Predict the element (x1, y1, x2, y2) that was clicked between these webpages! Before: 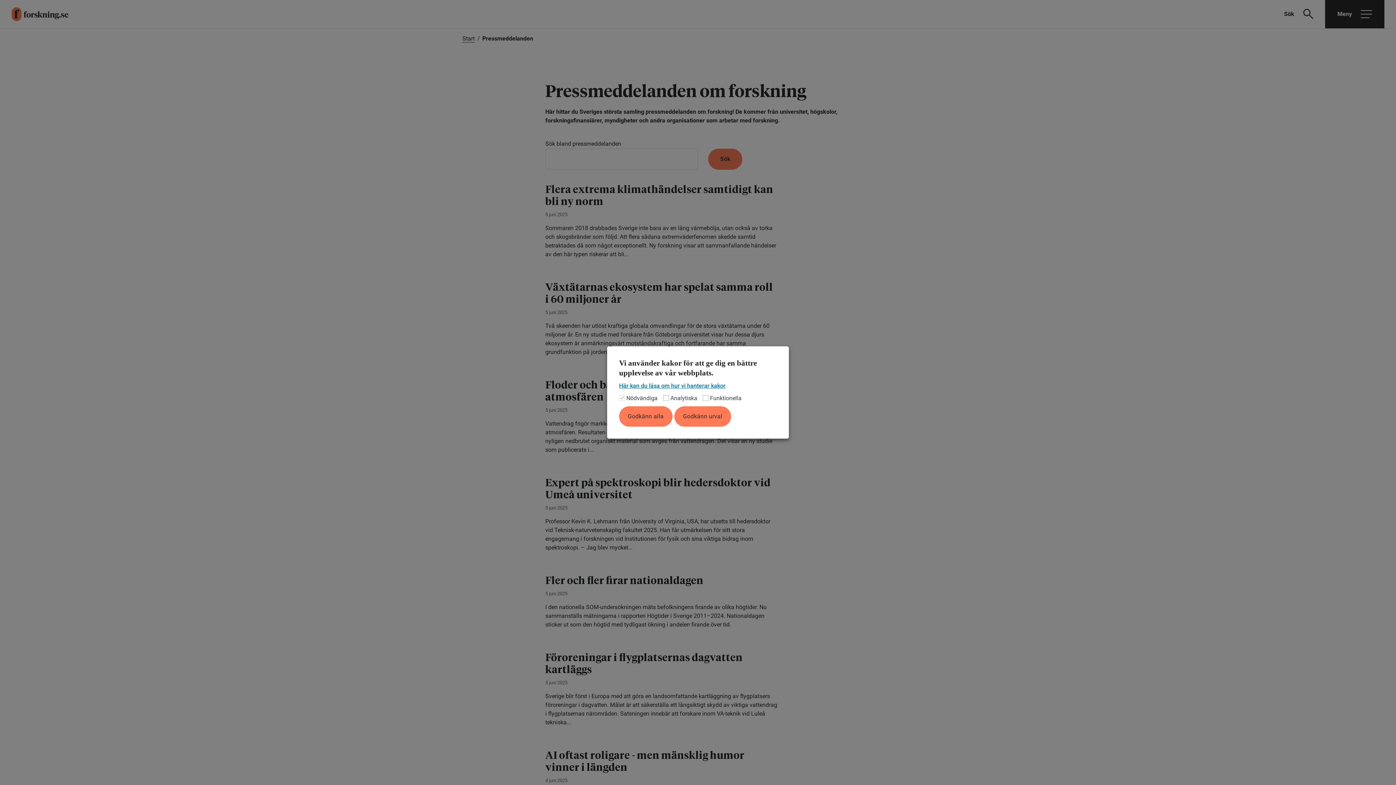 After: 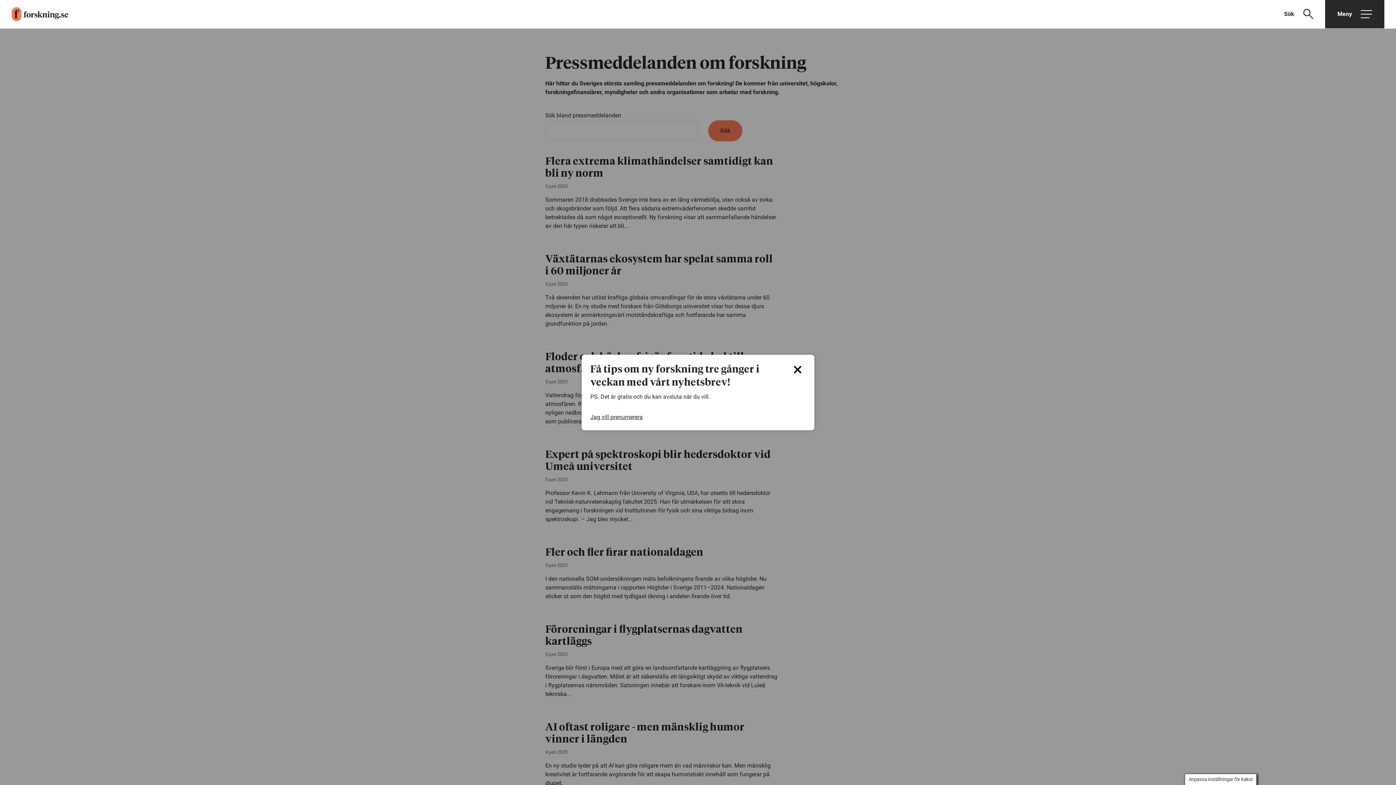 Action: label: Godkänn alla bbox: (619, 406, 672, 426)